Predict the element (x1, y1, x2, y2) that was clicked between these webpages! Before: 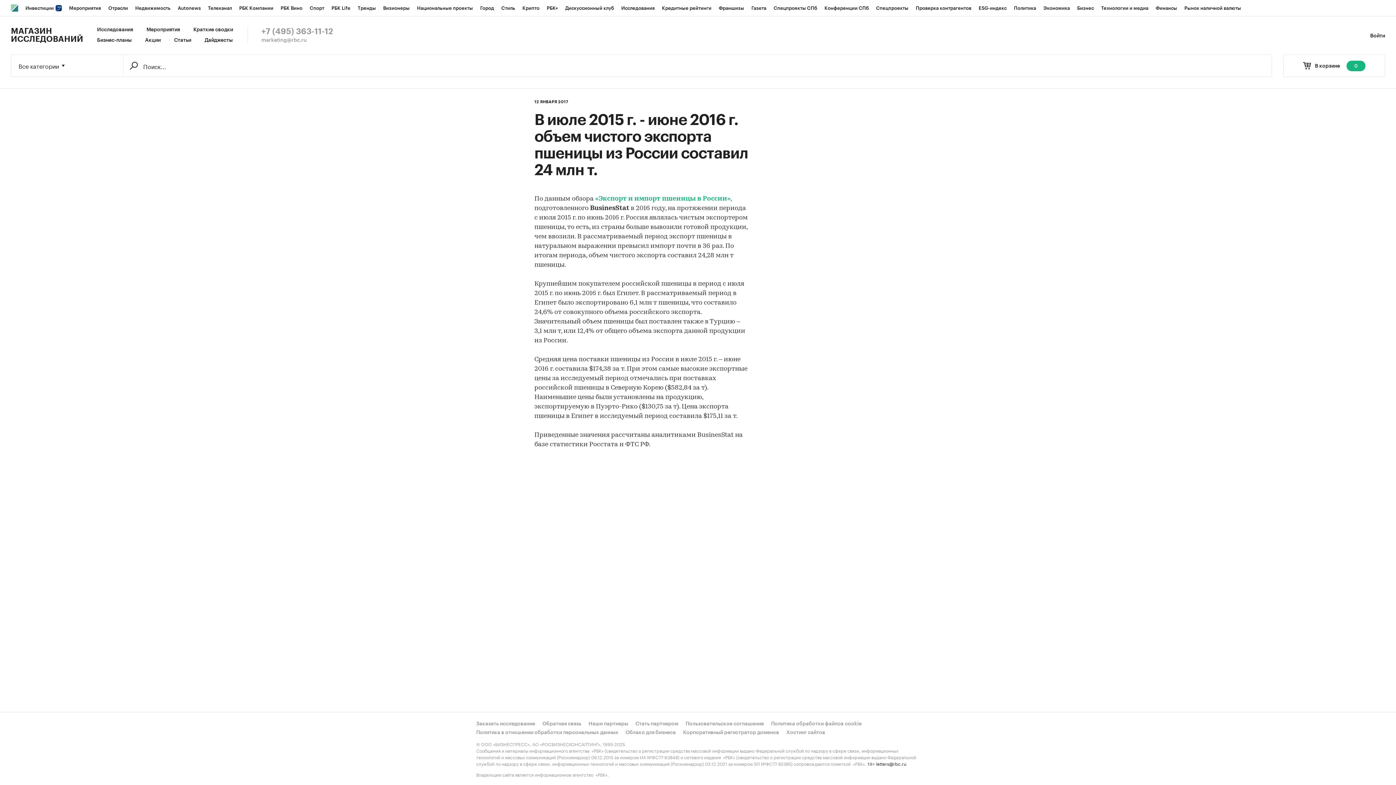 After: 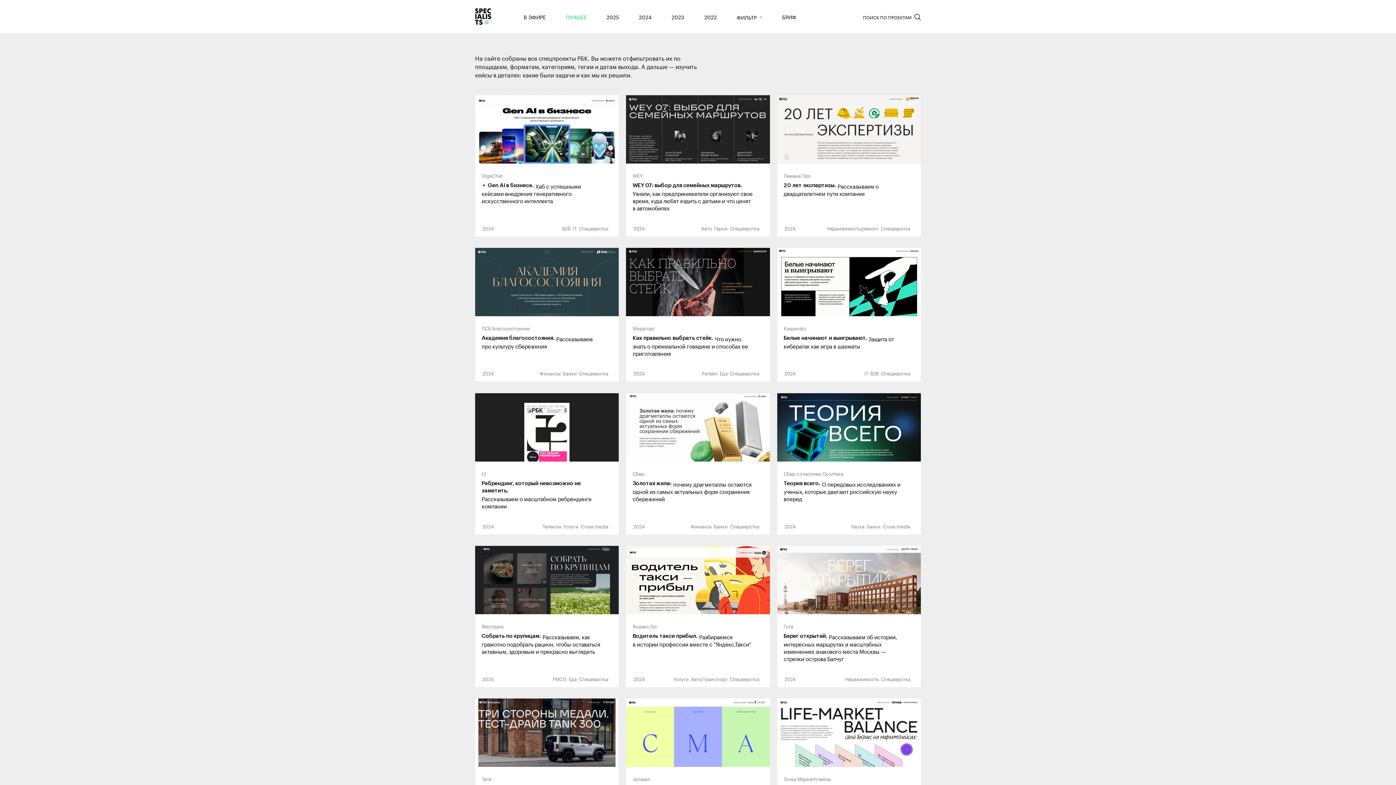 Action: label: Спецпроекты bbox: (872, 0, 912, 16)